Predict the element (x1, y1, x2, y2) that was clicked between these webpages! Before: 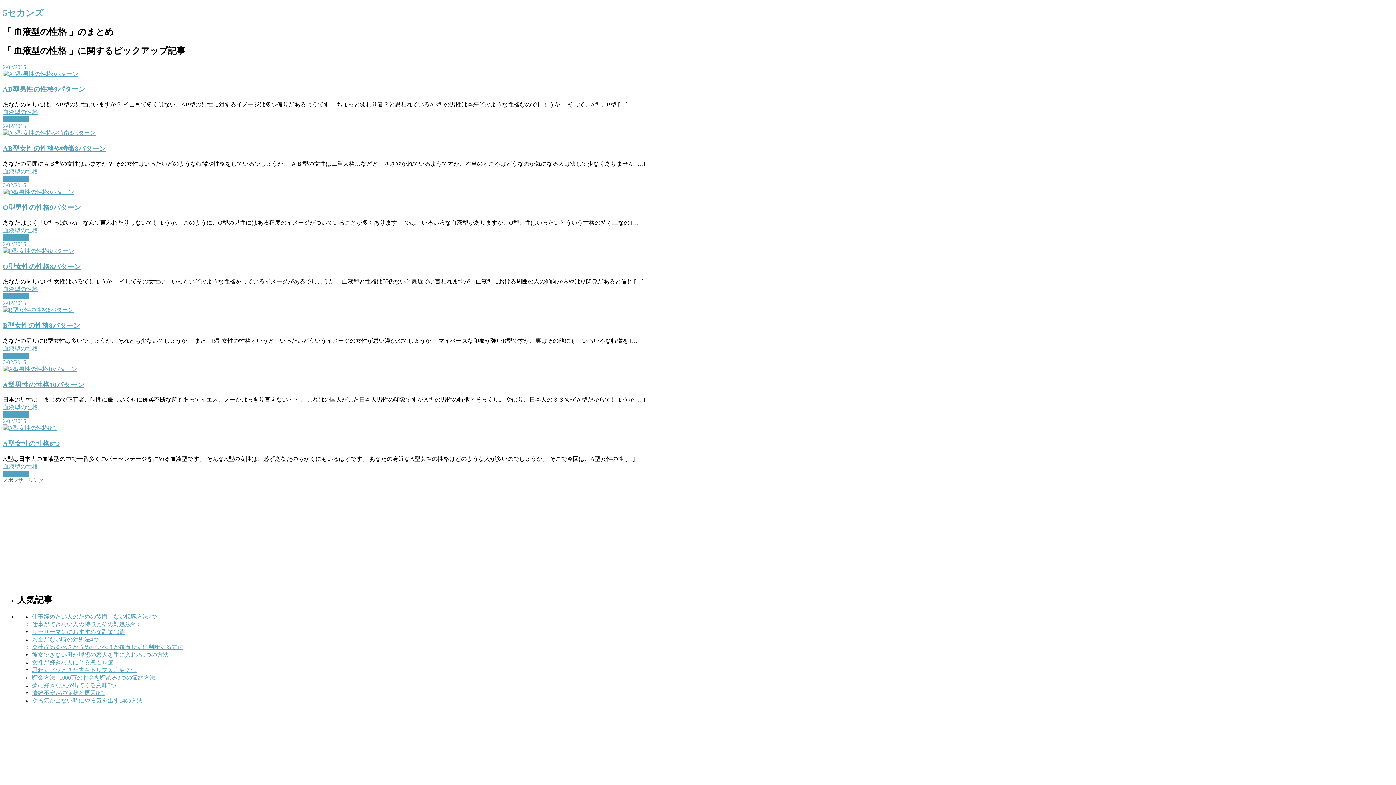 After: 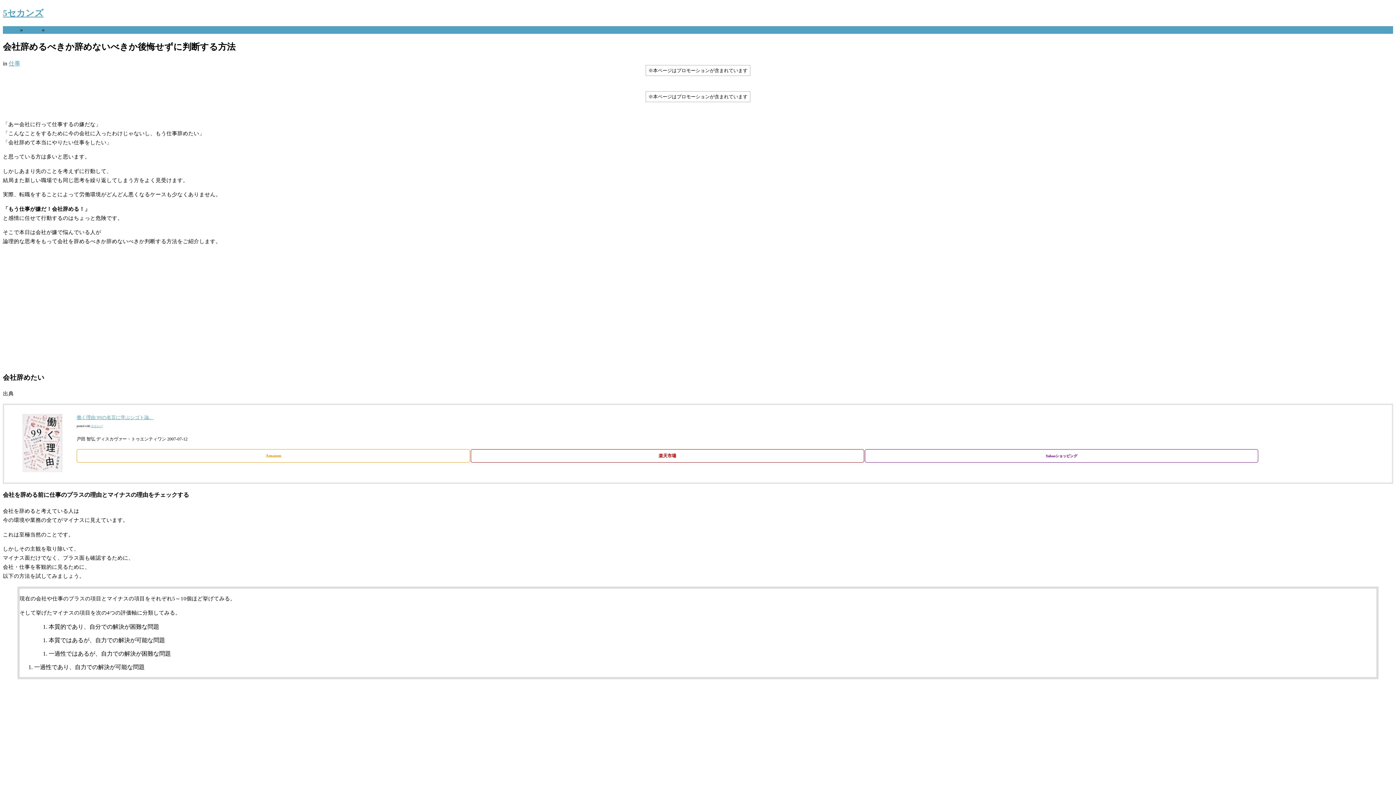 Action: bbox: (32, 644, 183, 650) label: 会社辞めるべきか辞めないべきか後悔せずに判断する方法